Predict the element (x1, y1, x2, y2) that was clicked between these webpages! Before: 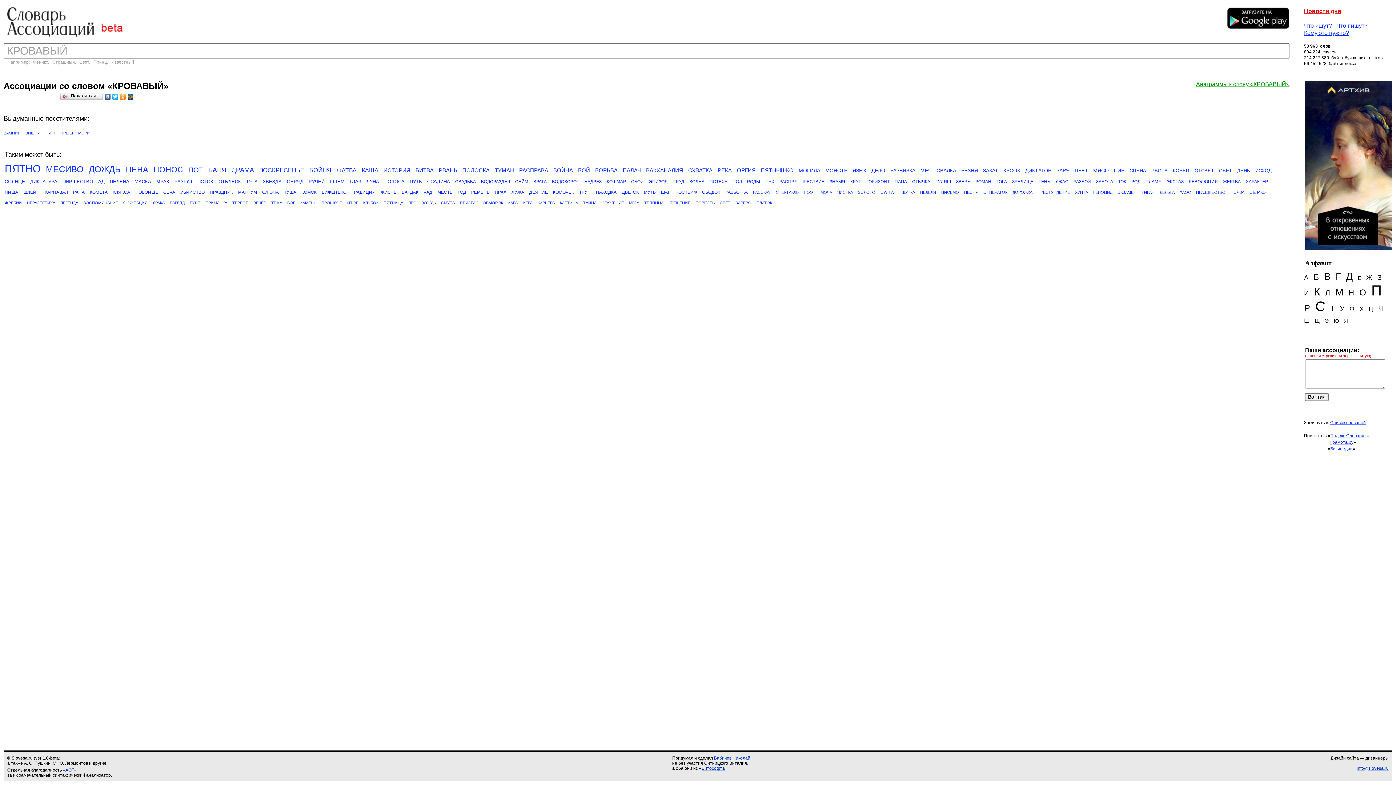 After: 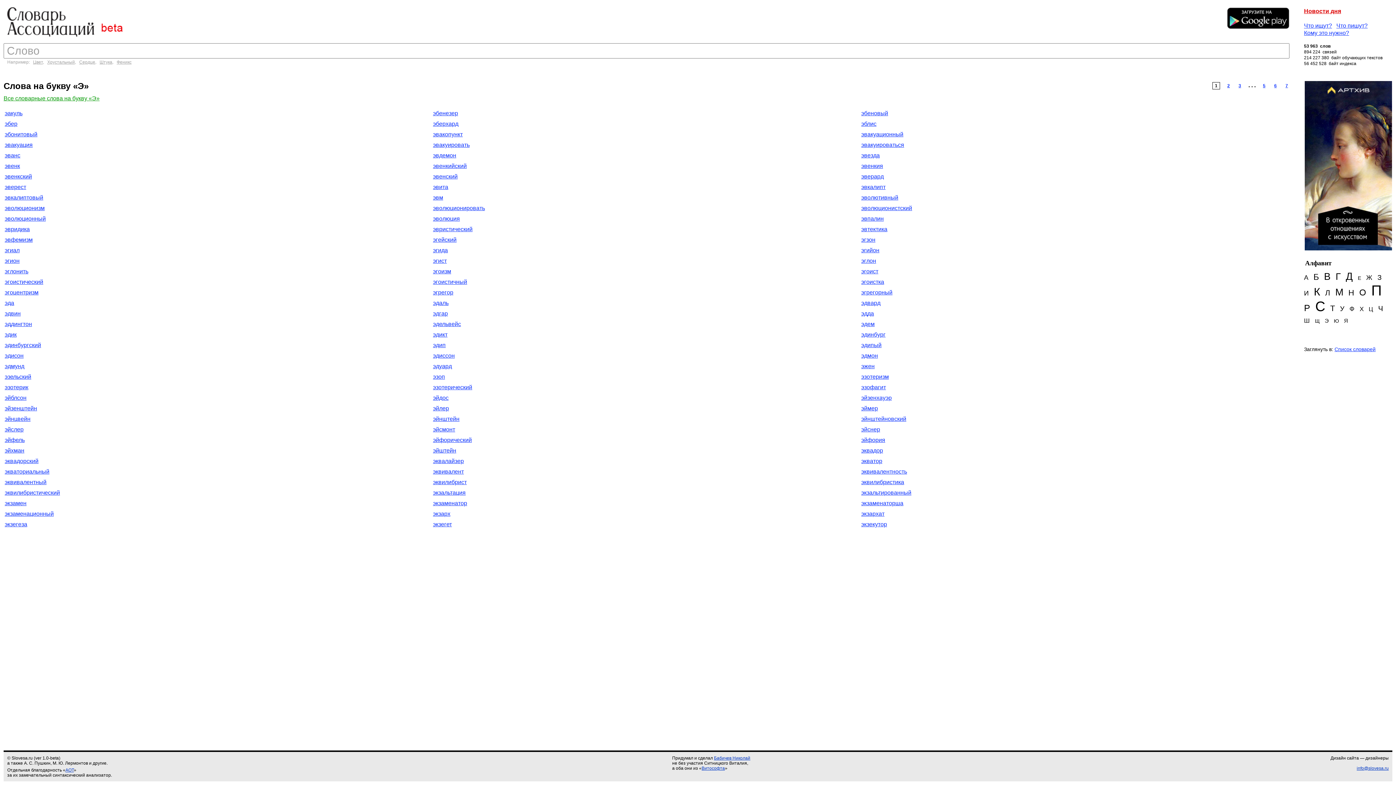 Action: label: Э bbox: (1325, 317, 1329, 324)